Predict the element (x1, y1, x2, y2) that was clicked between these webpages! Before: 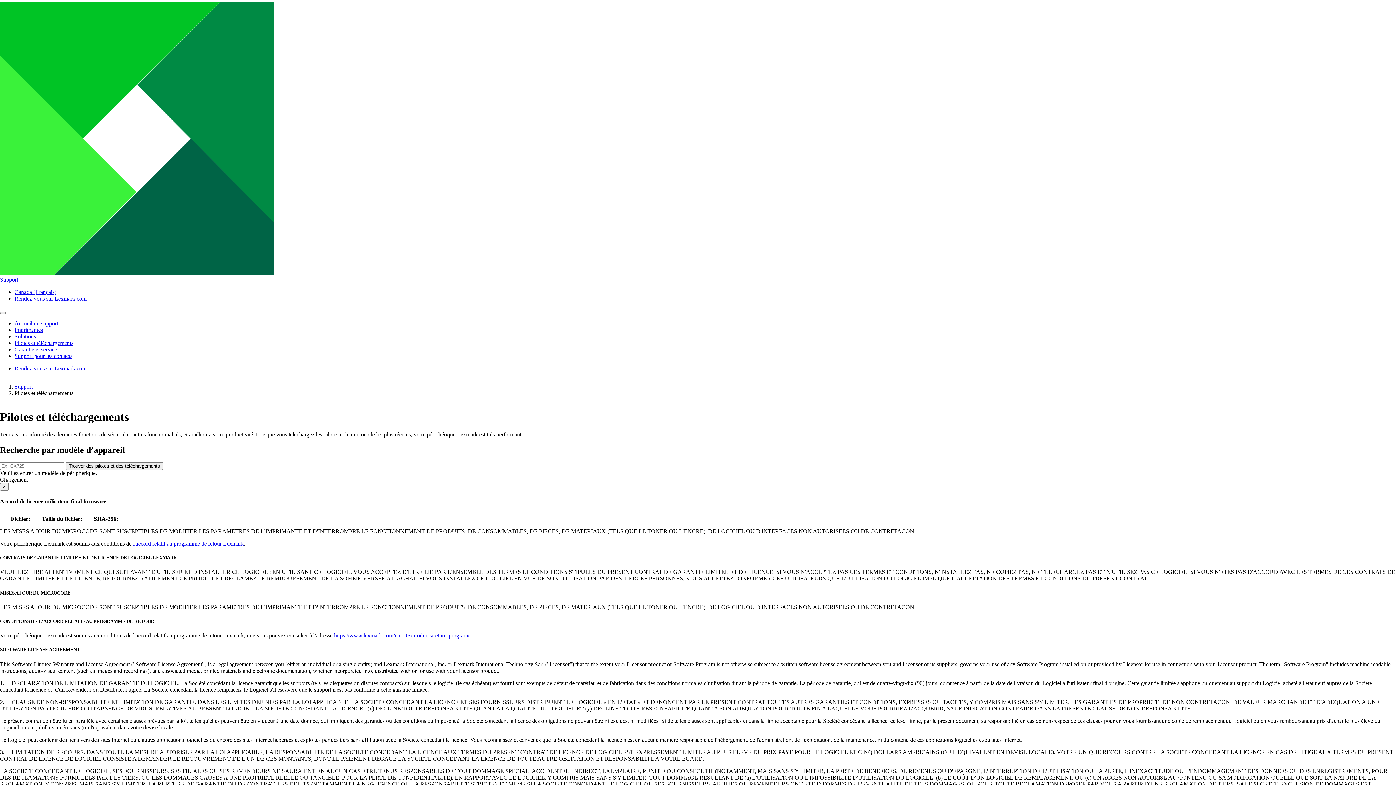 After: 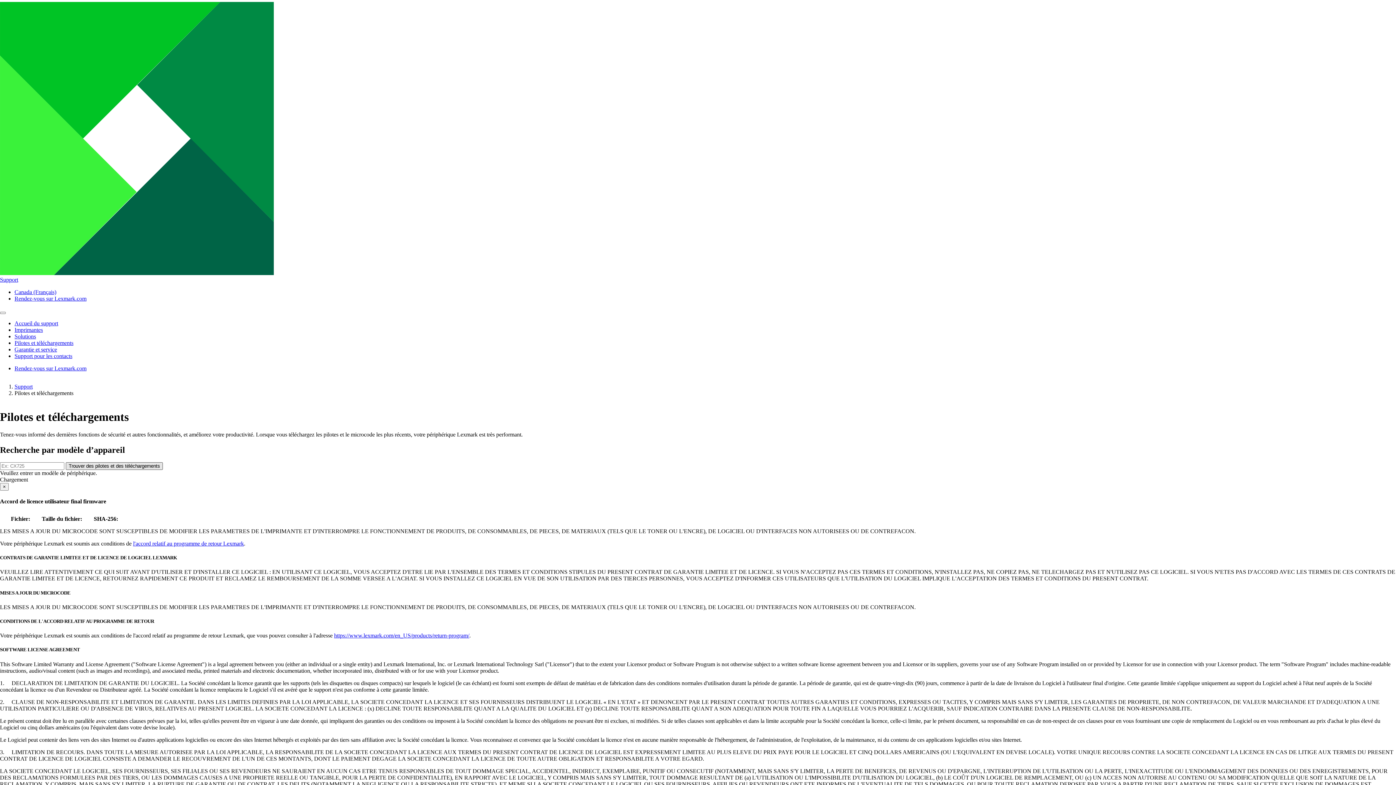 Action: bbox: (65, 462, 162, 470) label: Trouver des pilotes et des téléchargements